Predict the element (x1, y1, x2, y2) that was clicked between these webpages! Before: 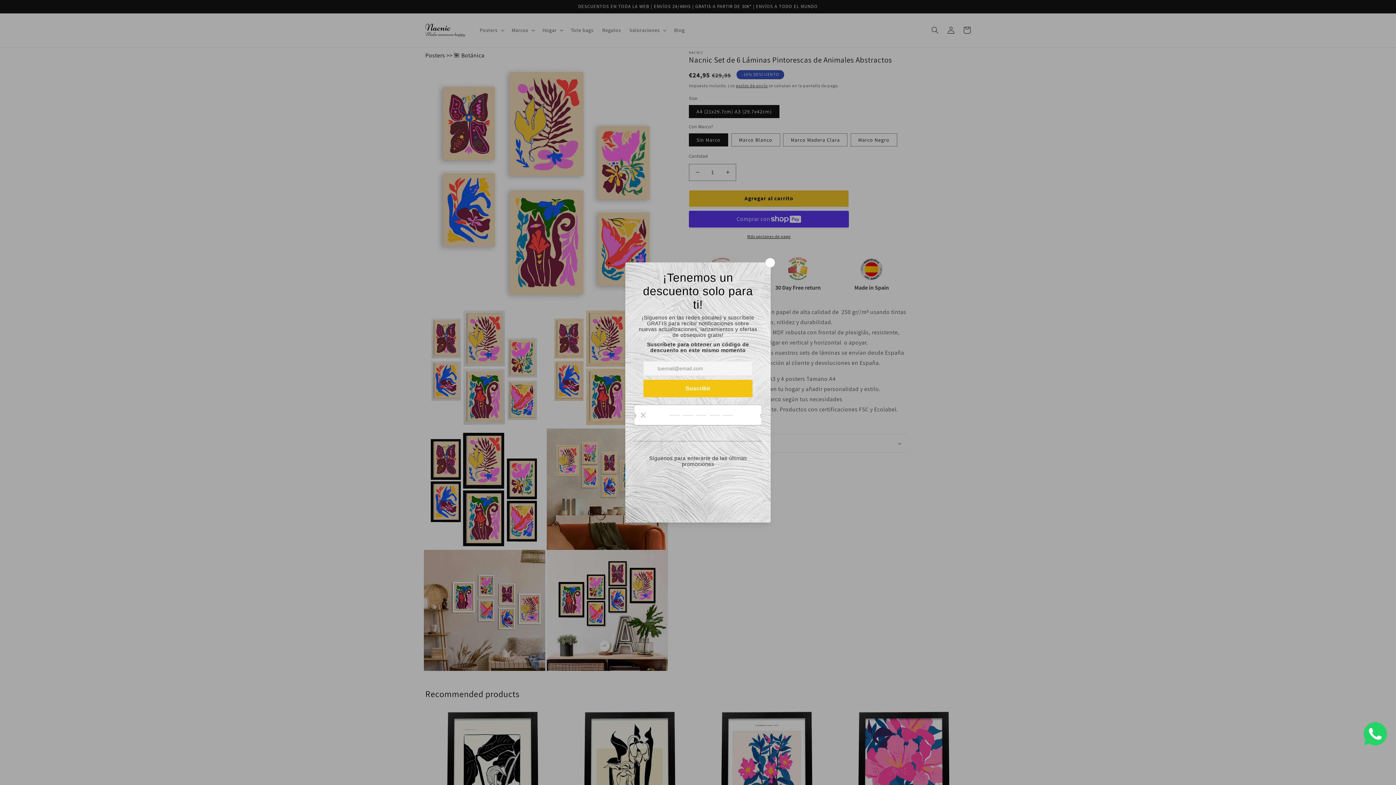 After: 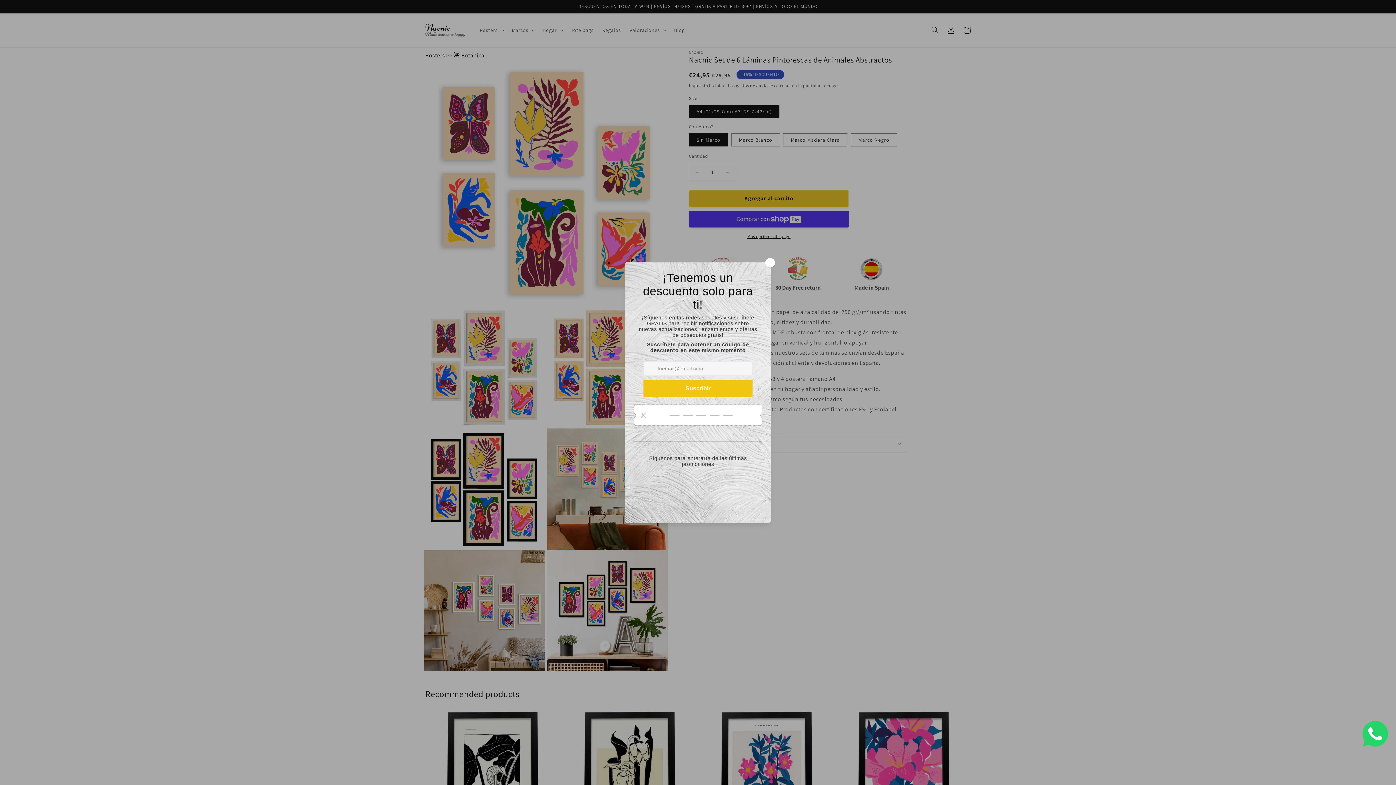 Action: bbox: (1364, 740, 1387, 747)